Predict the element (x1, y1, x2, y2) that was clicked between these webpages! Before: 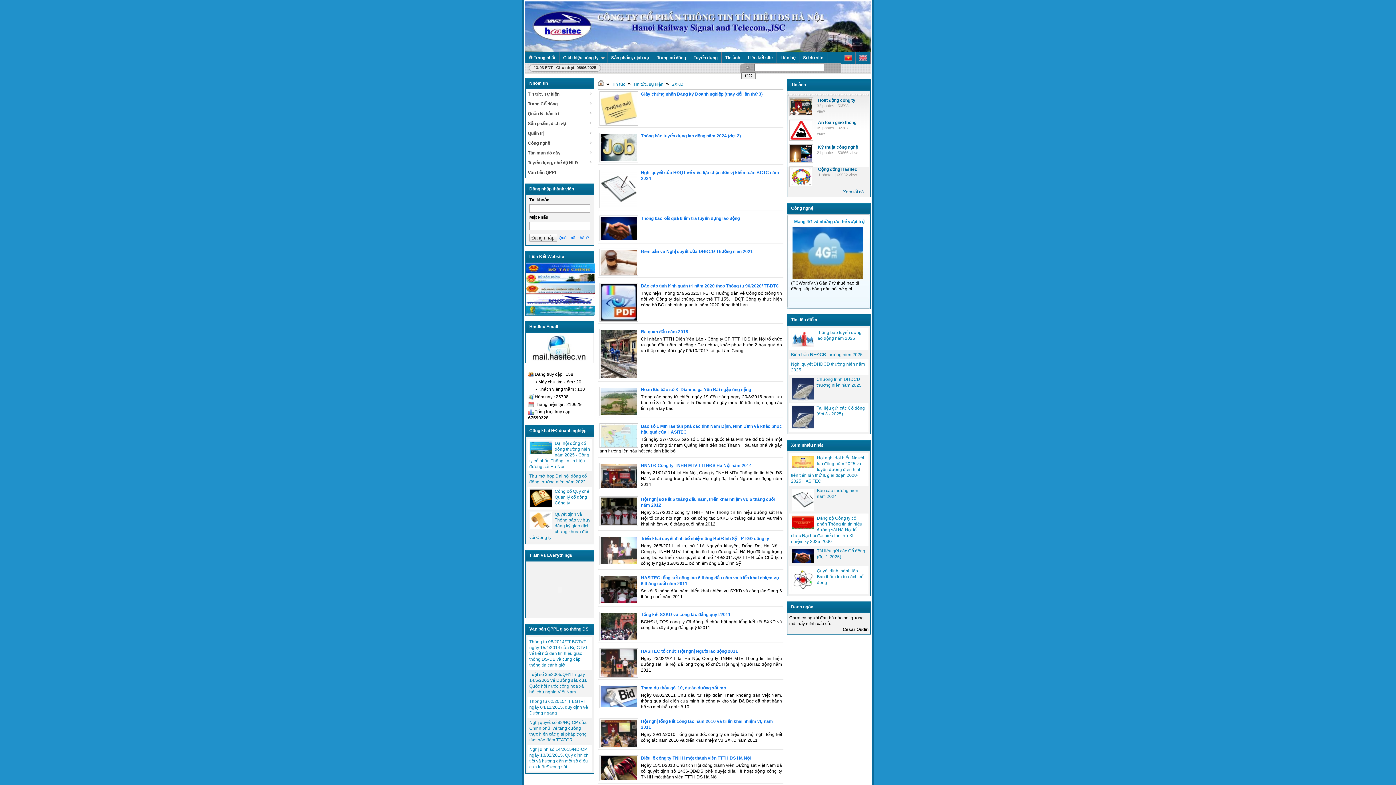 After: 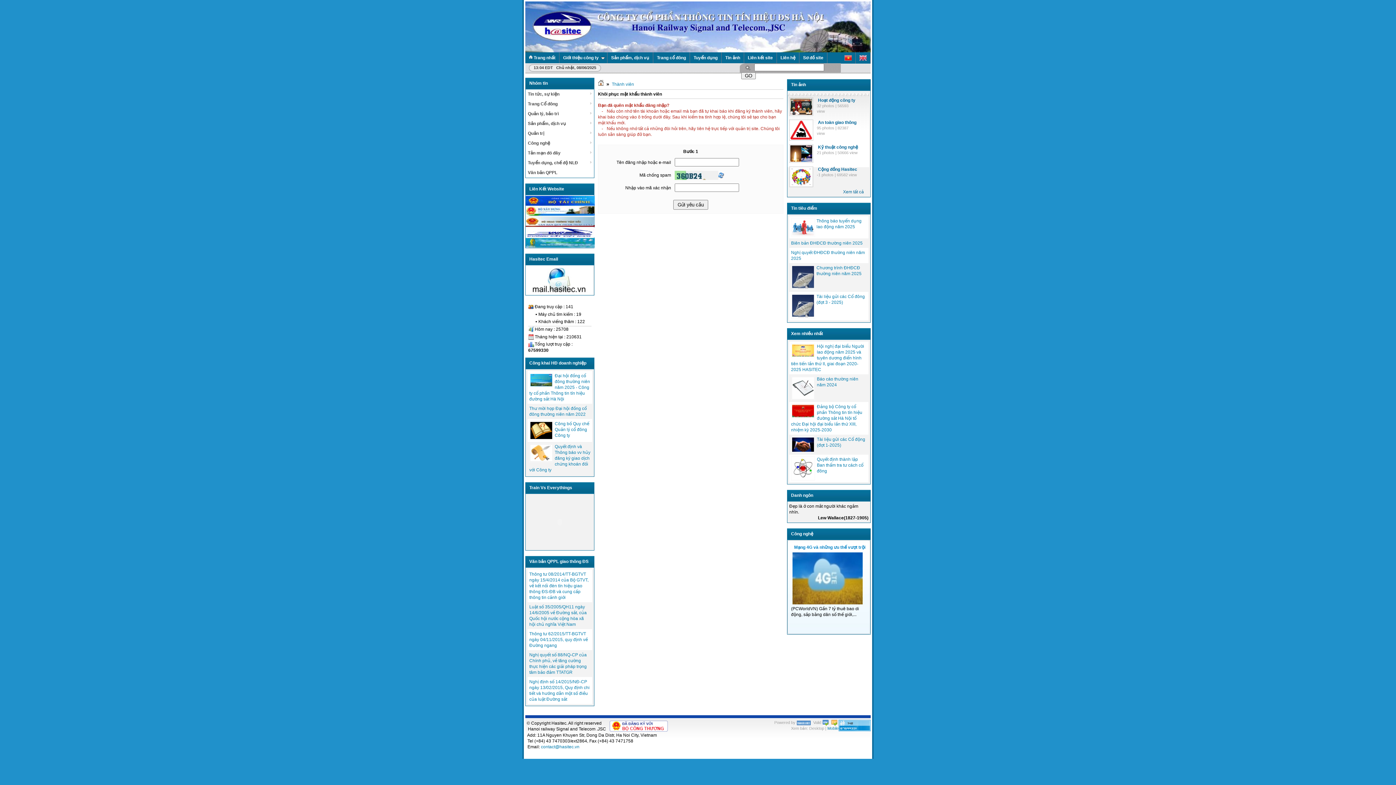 Action: bbox: (557, 233, 589, 241) label: Quên mật khẩu?